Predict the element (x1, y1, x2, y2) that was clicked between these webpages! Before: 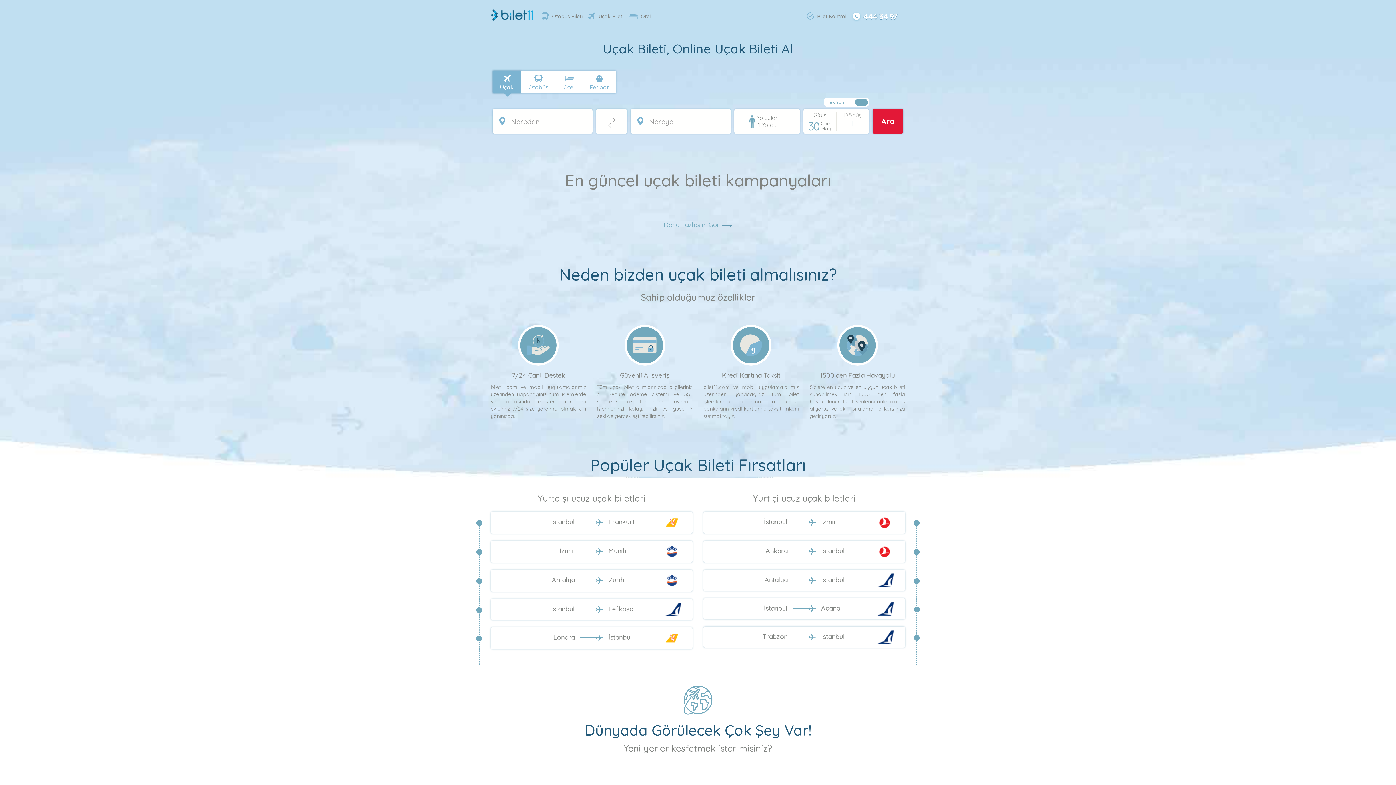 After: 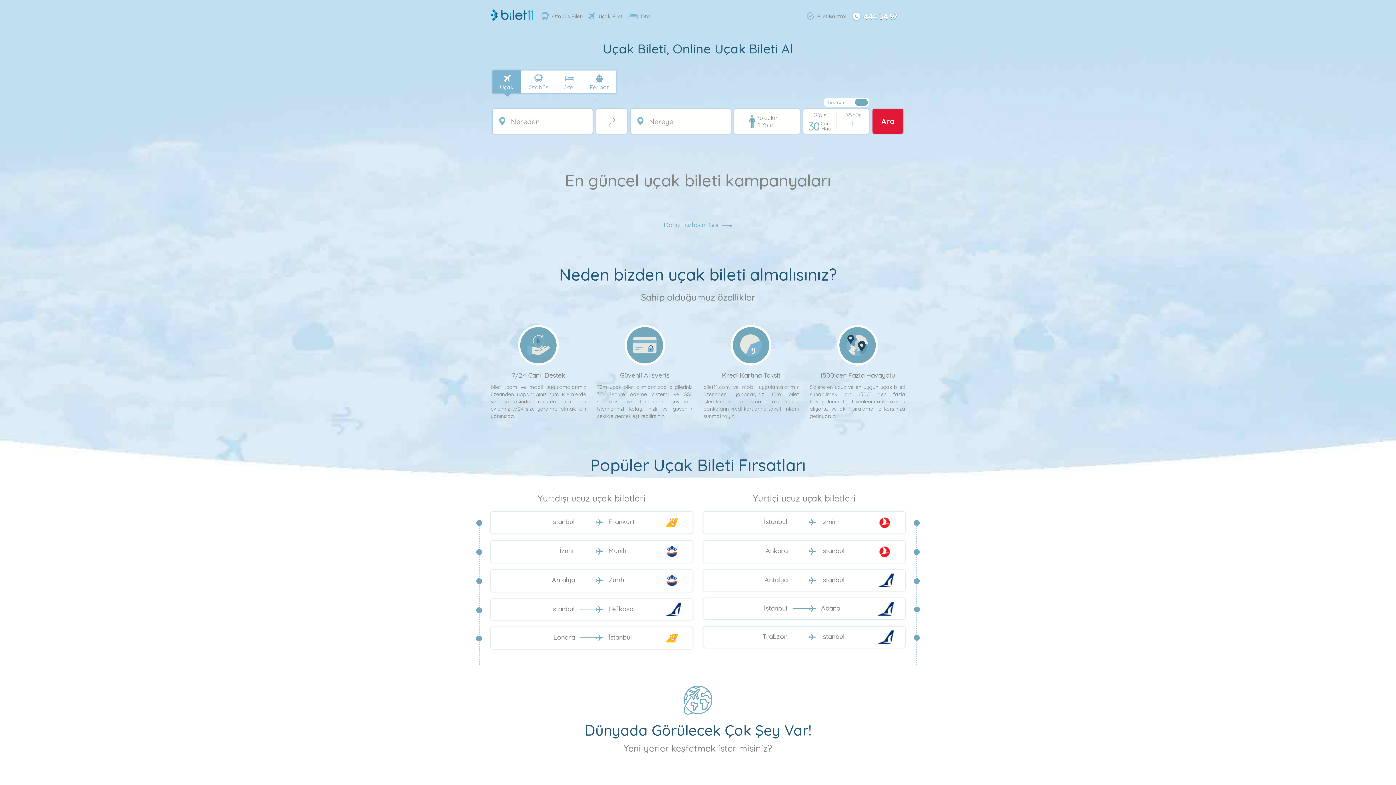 Action: bbox: (490, 512, 692, 533) label: İstanbul
Frankurt